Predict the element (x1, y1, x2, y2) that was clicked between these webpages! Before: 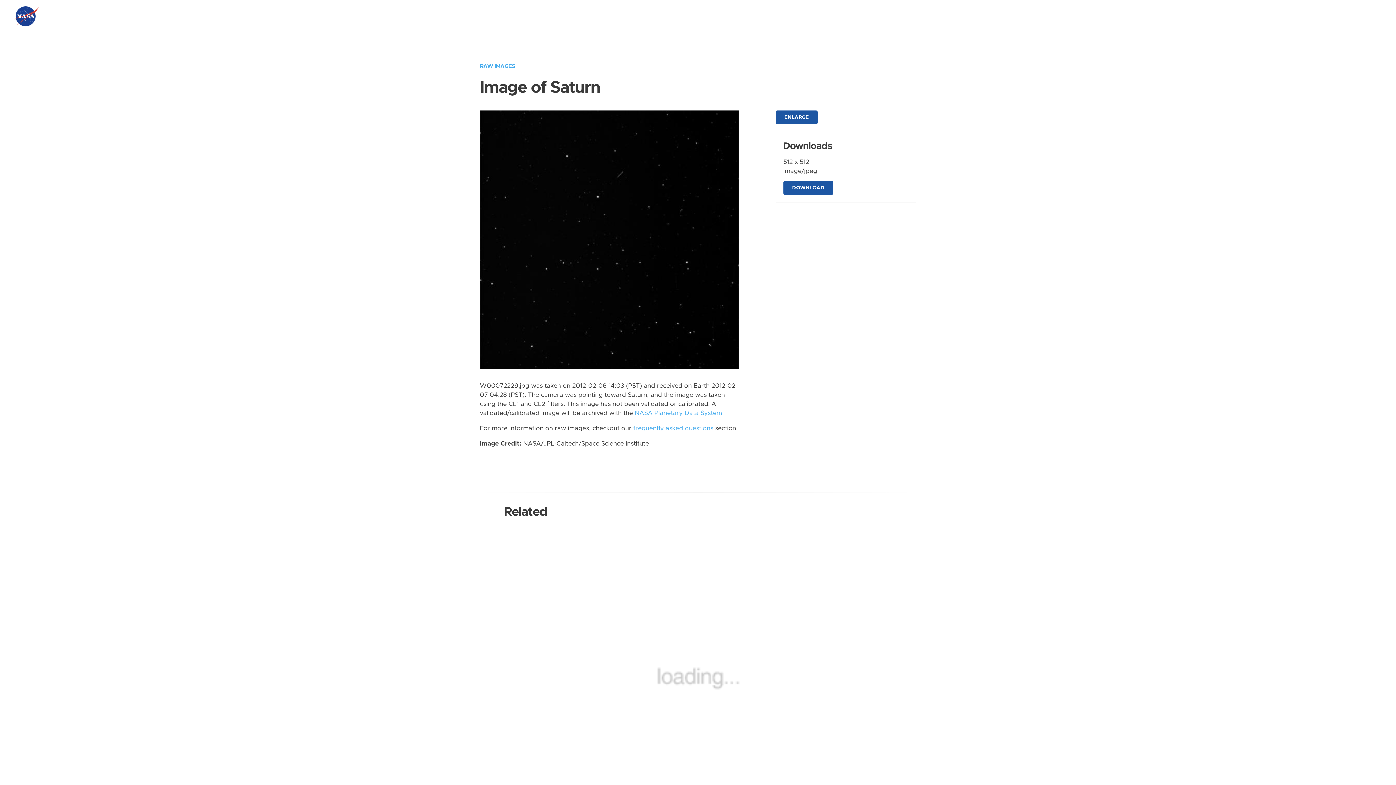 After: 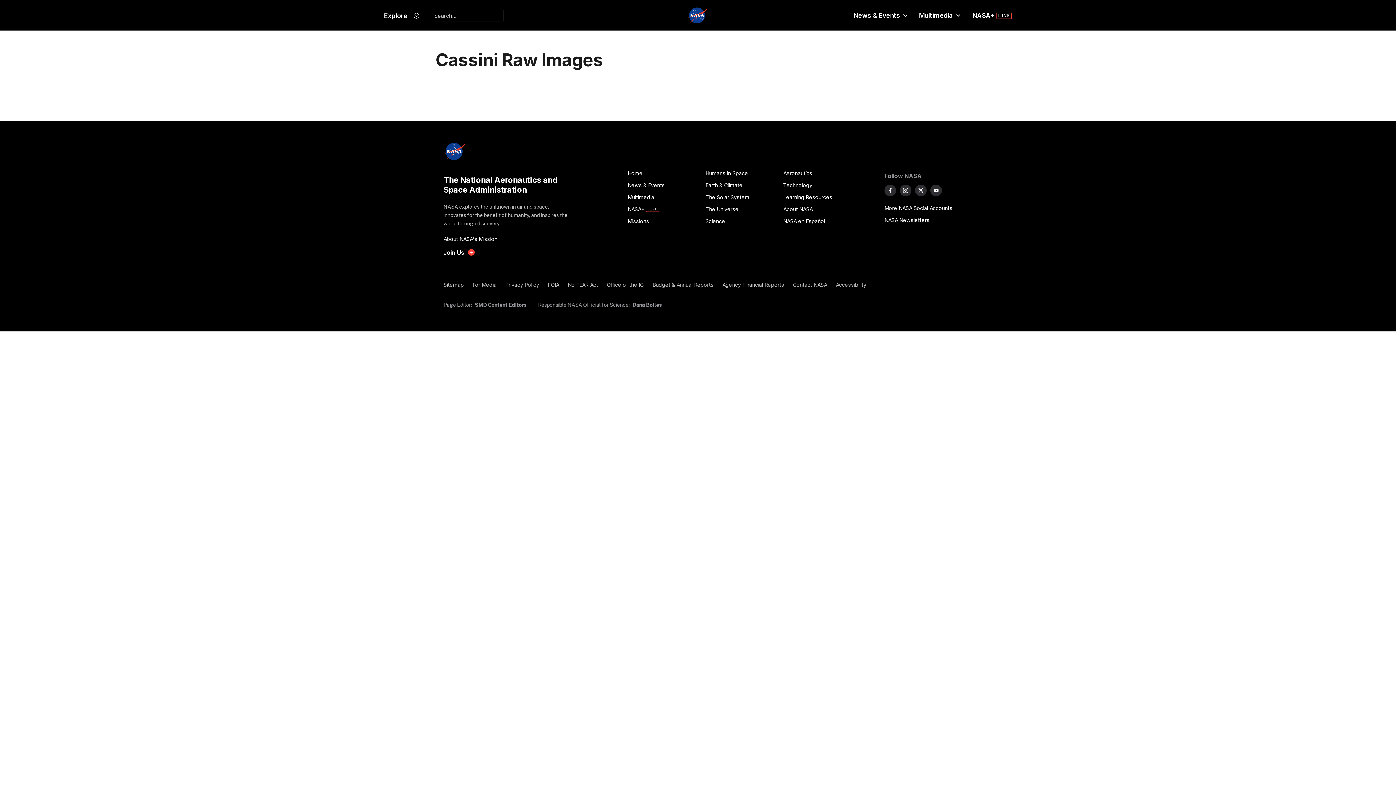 Action: label: RAW IMAGES bbox: (480, 63, 515, 69)